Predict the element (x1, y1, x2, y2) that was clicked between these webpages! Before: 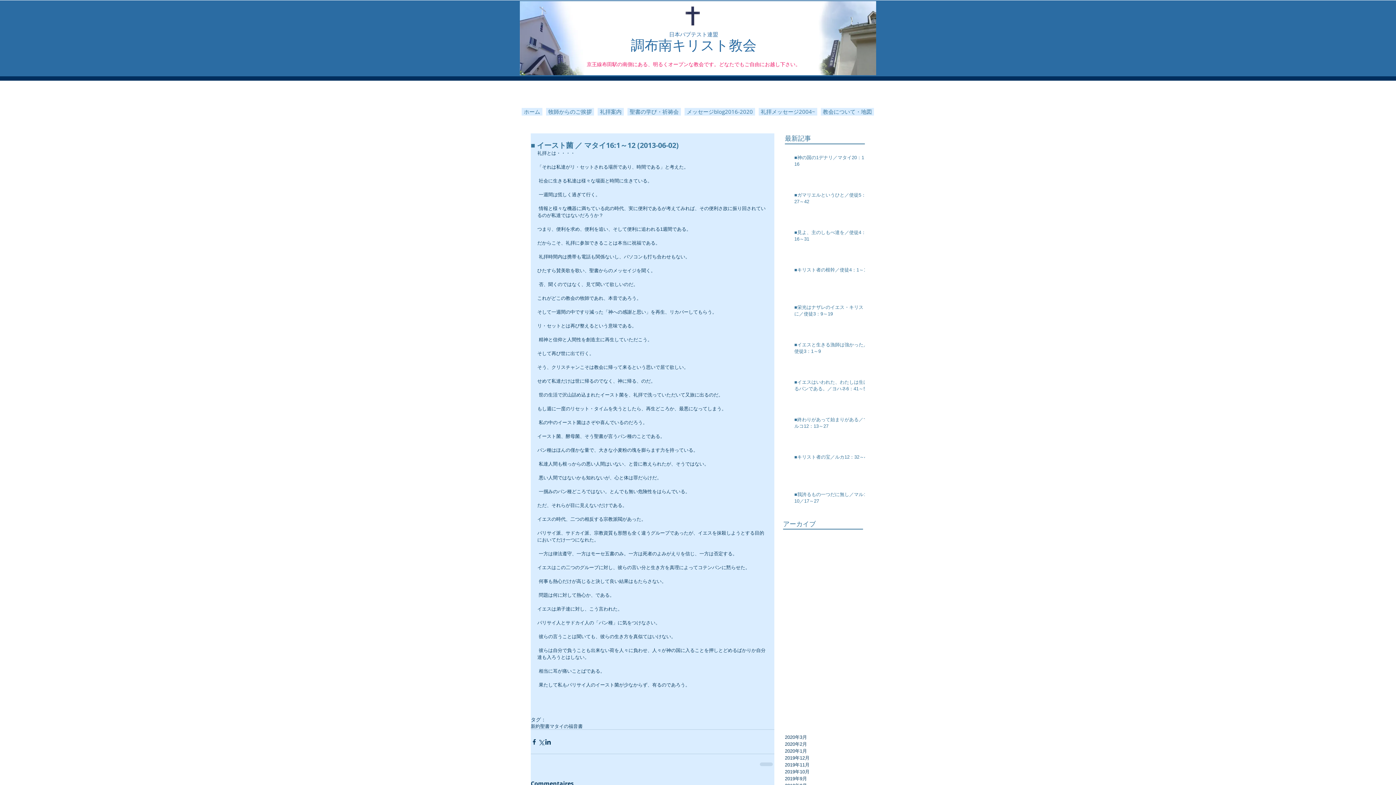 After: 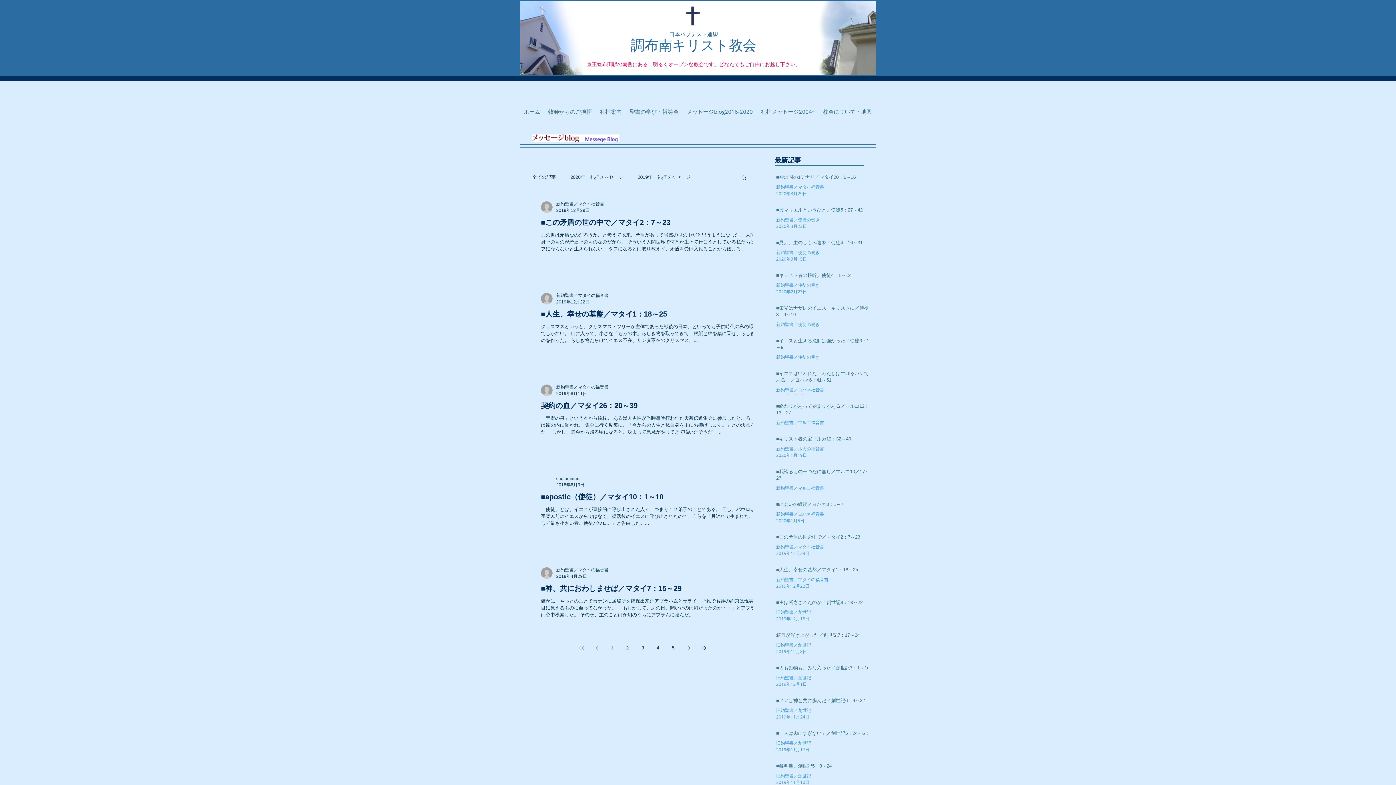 Action: label: マタイの福音書 bbox: (549, 724, 582, 729)